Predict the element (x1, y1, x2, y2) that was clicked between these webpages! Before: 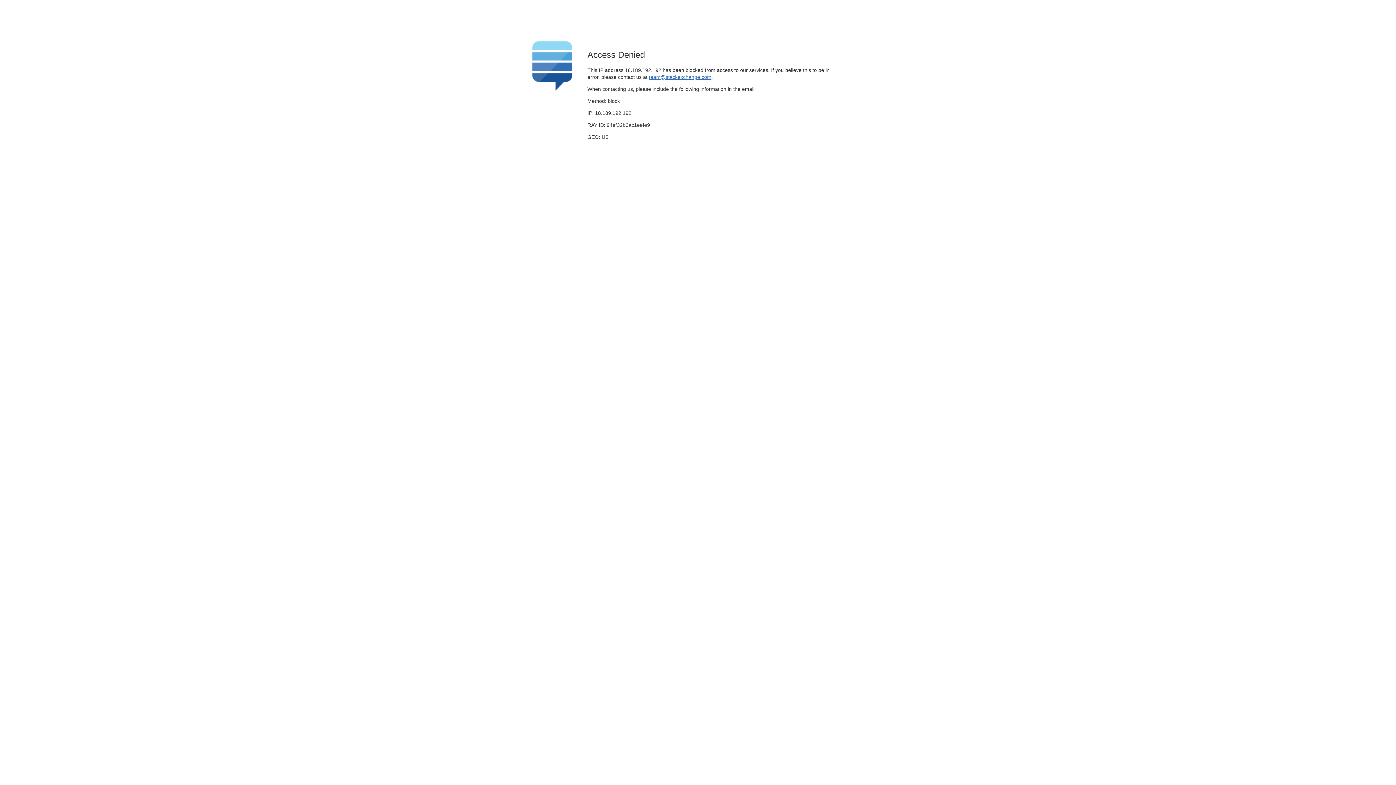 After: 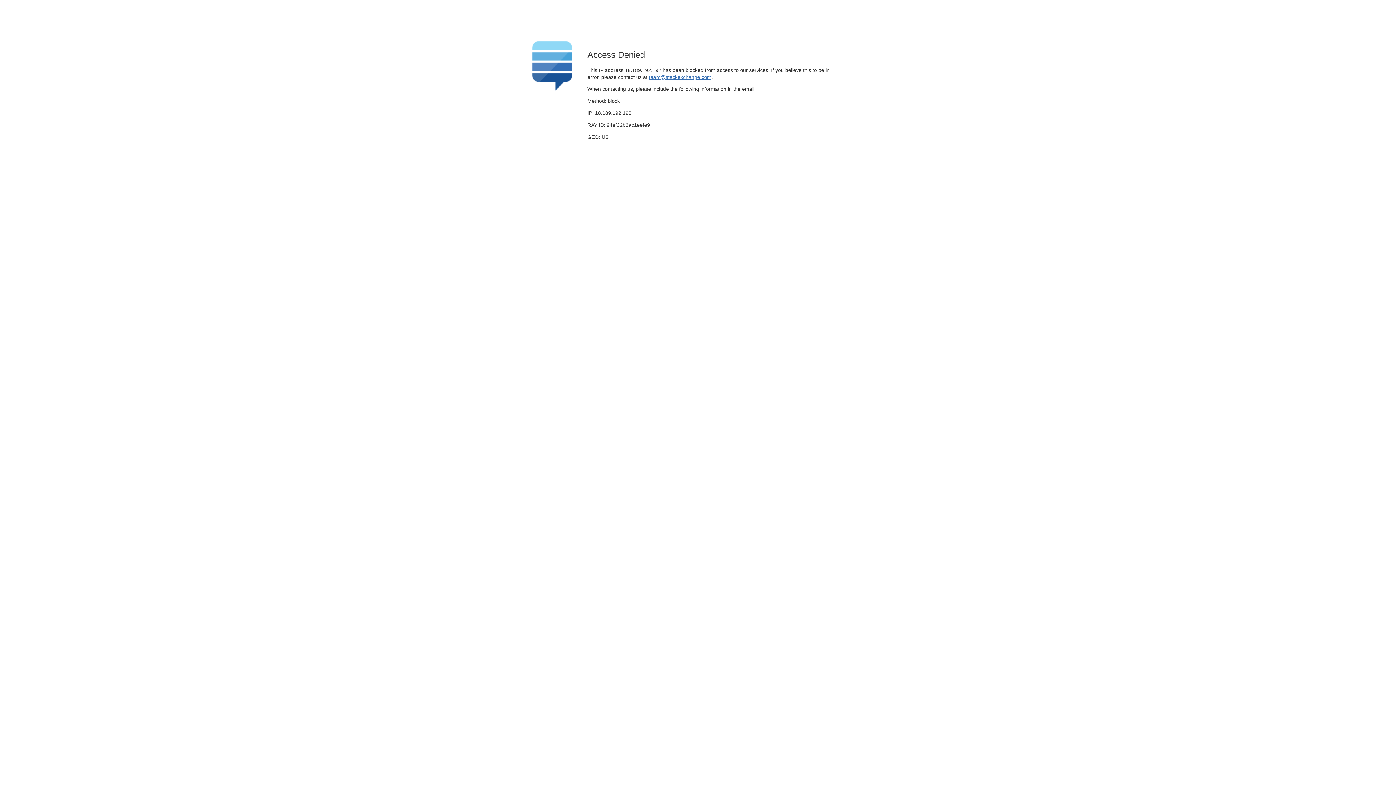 Action: bbox: (649, 74, 711, 79) label: team@stackexchange.com